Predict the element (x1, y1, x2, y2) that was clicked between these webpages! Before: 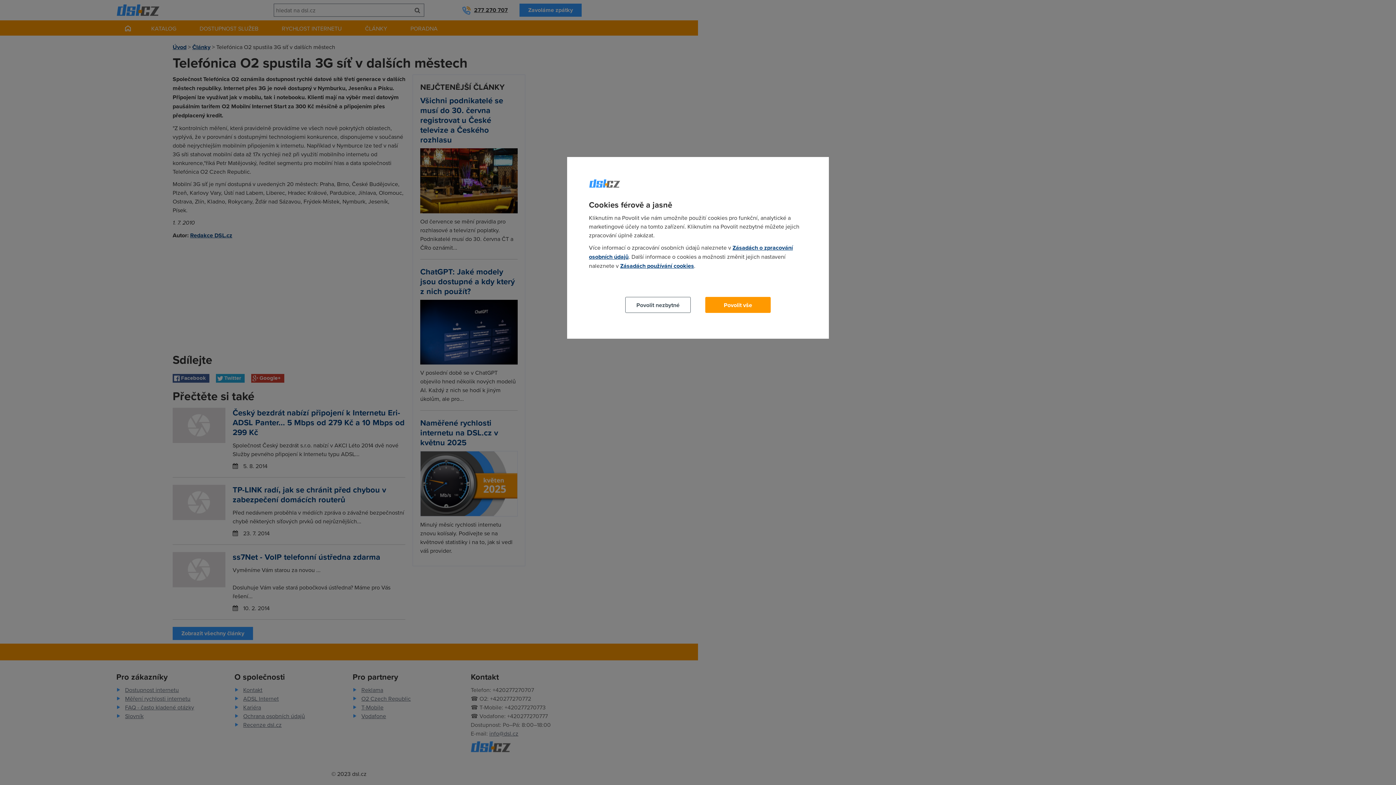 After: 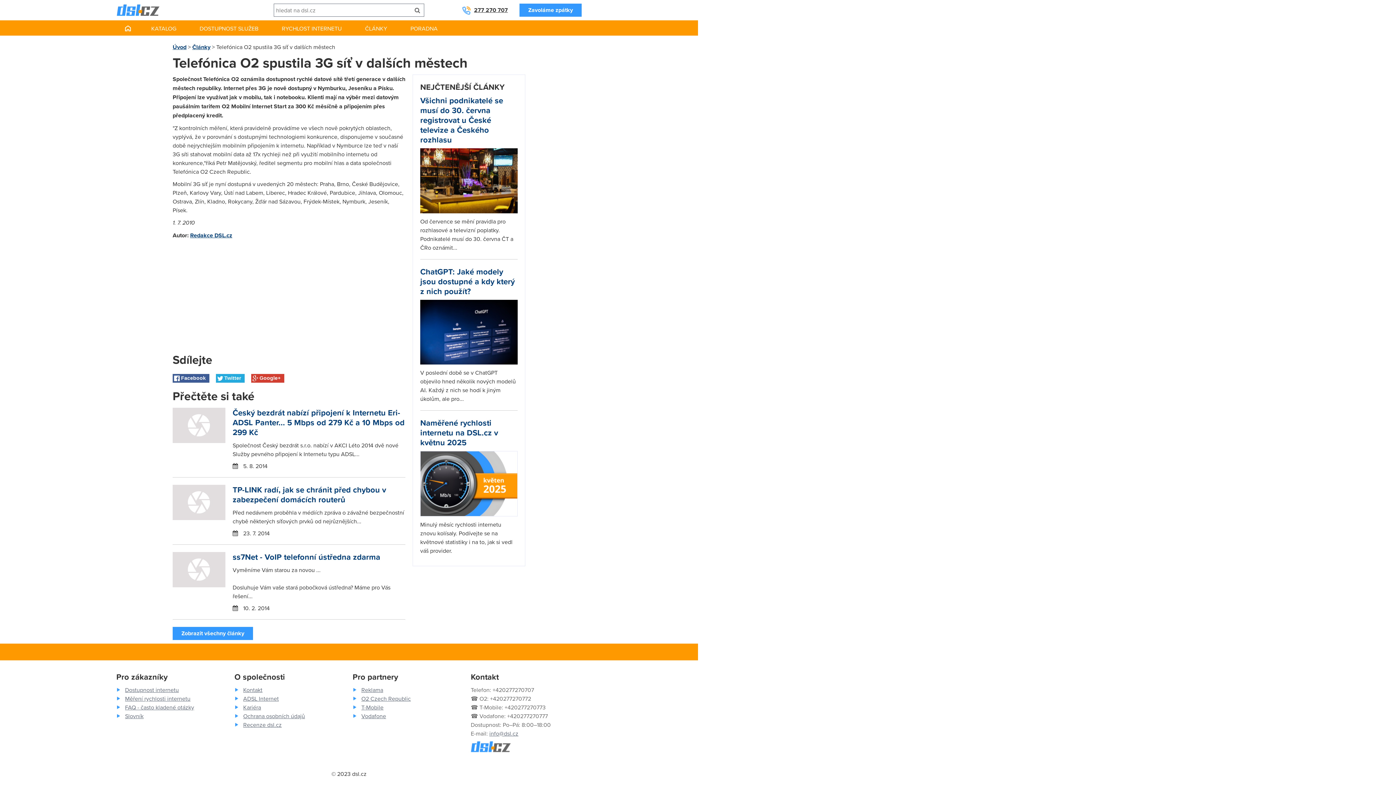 Action: label: Povolit nezbytné bbox: (625, 297, 690, 313)